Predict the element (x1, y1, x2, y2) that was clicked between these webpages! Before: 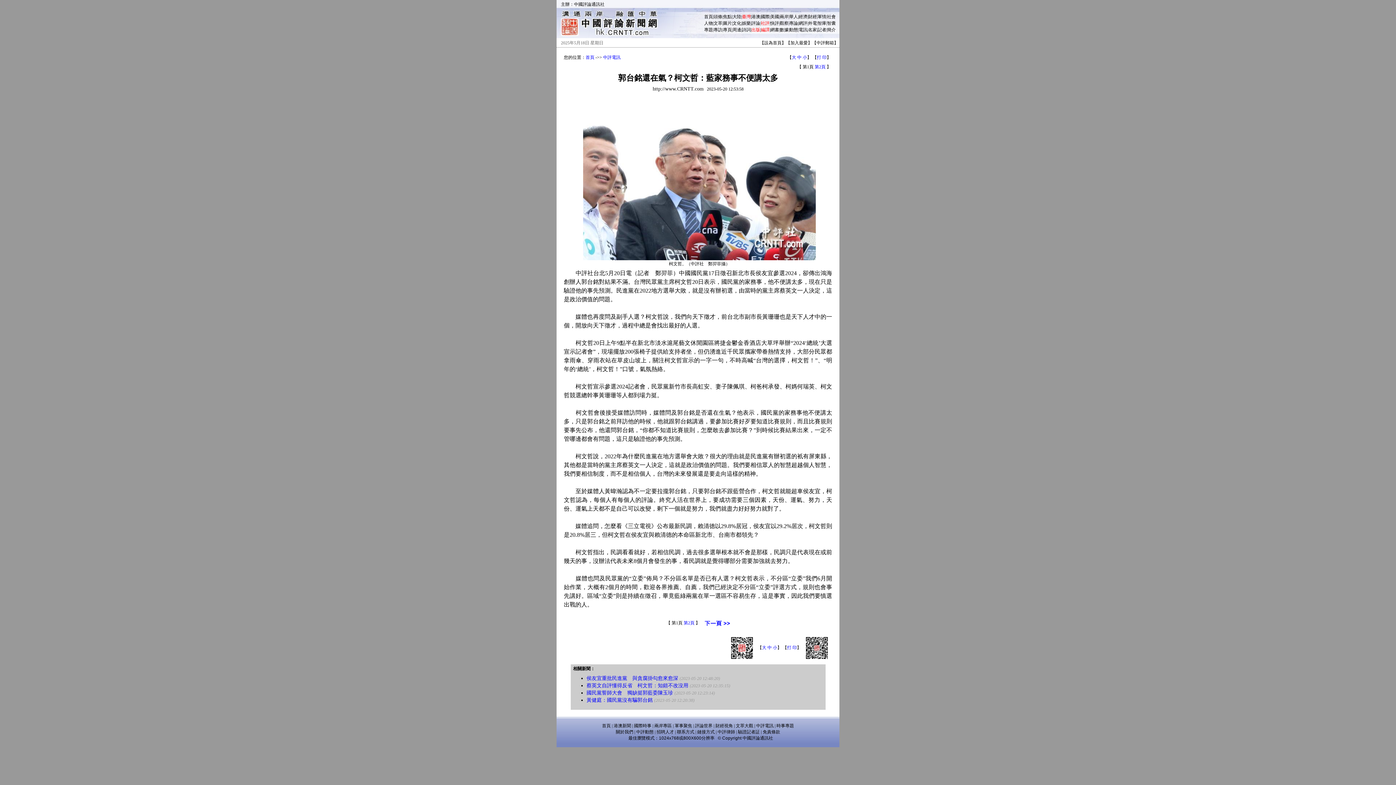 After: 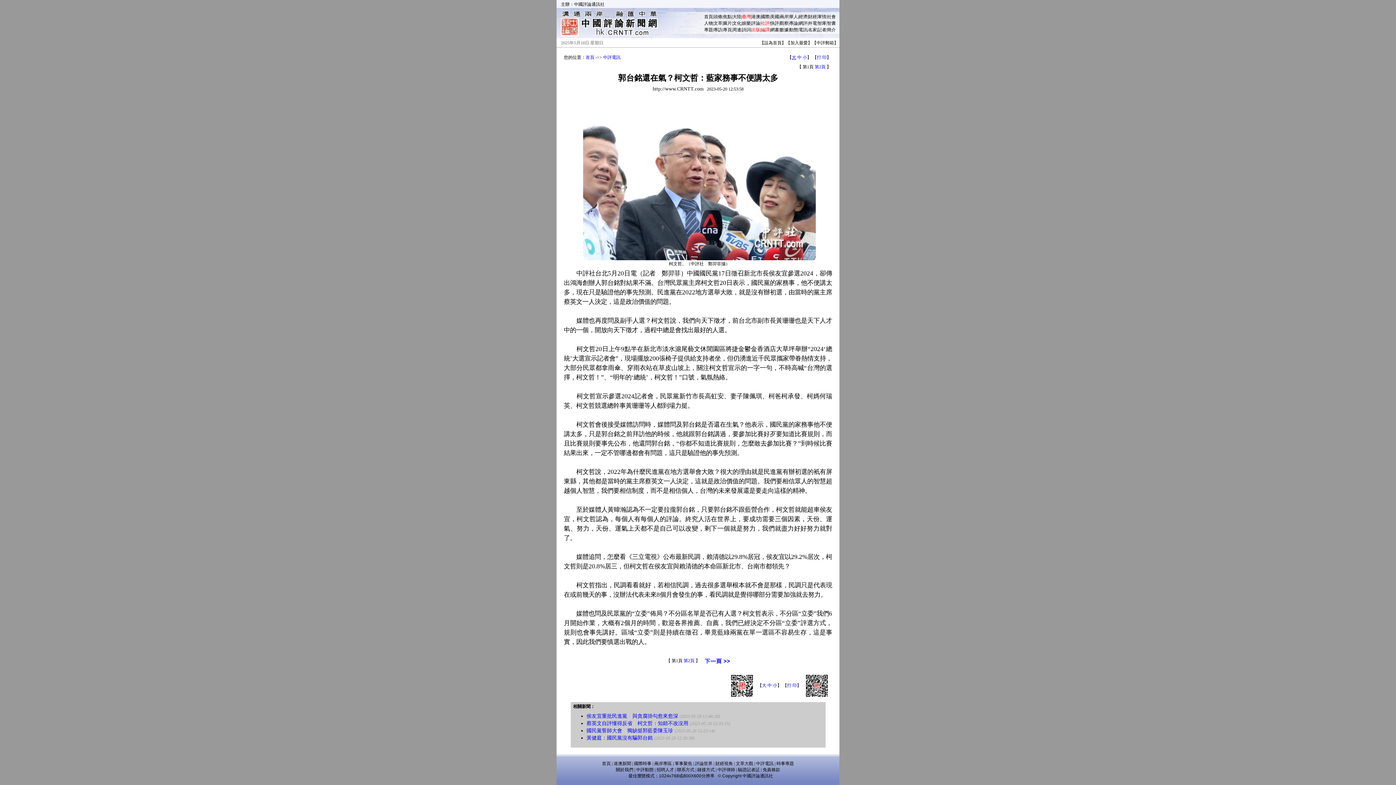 Action: label: 大 bbox: (792, 54, 796, 60)